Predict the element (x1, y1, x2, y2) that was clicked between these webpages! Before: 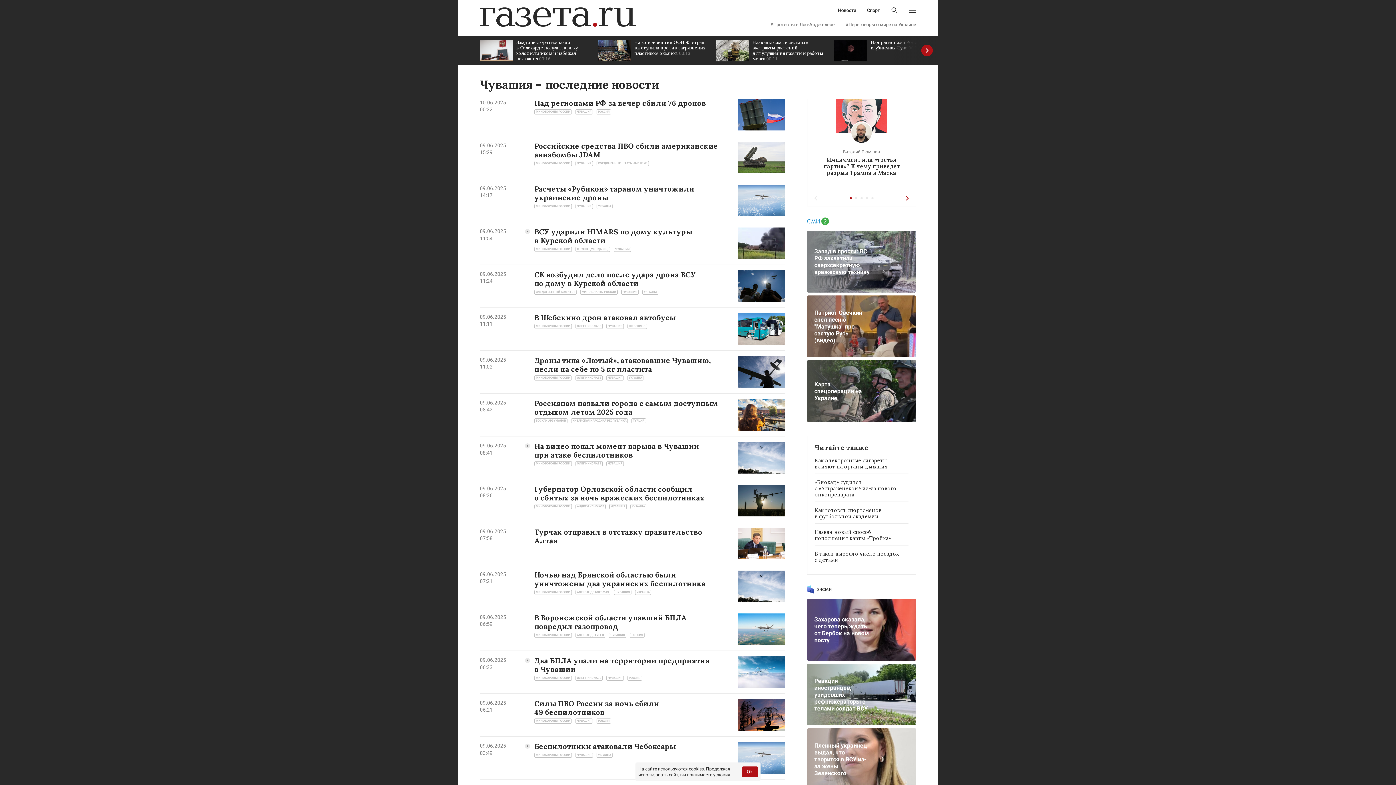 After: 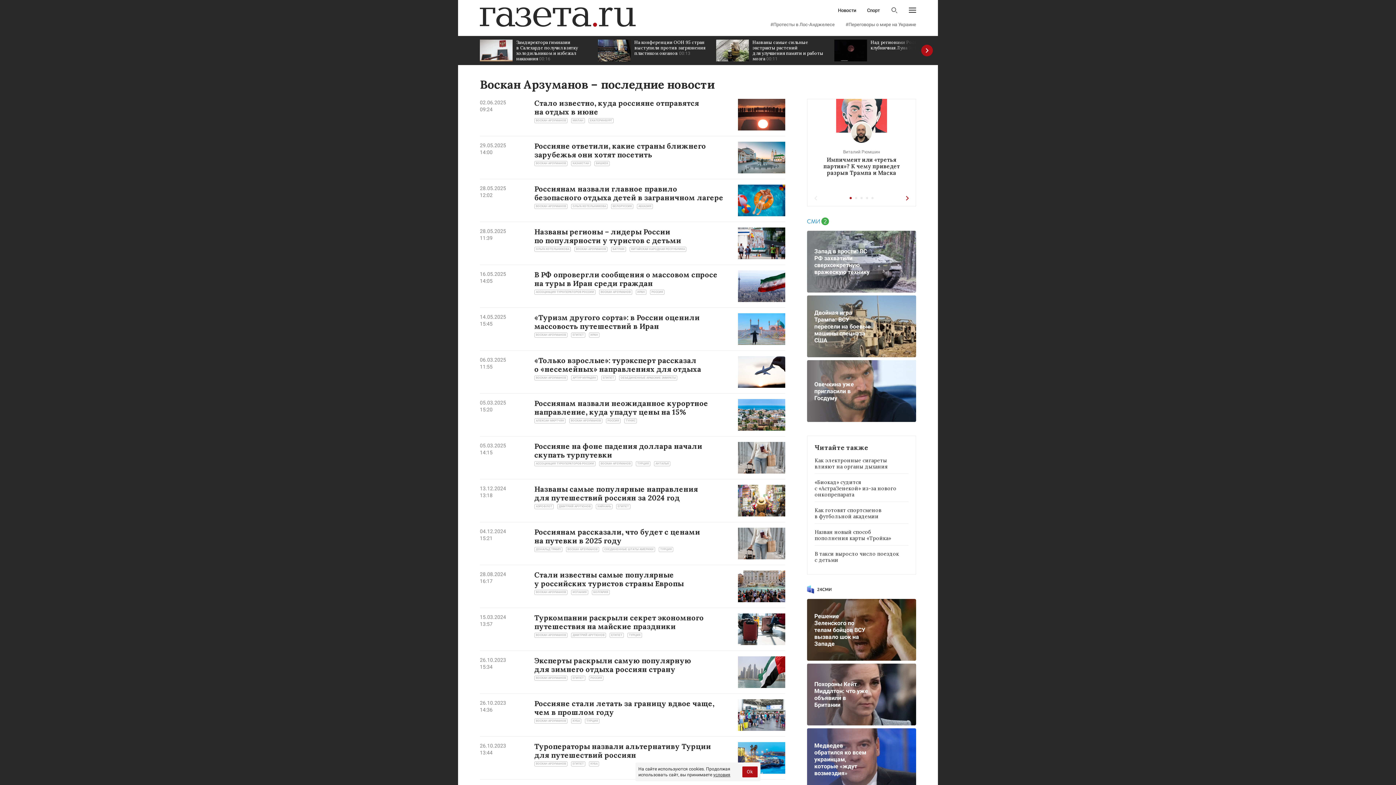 Action: bbox: (534, 418, 567, 423) label: ВОСКАН АРЗУМАНОВ